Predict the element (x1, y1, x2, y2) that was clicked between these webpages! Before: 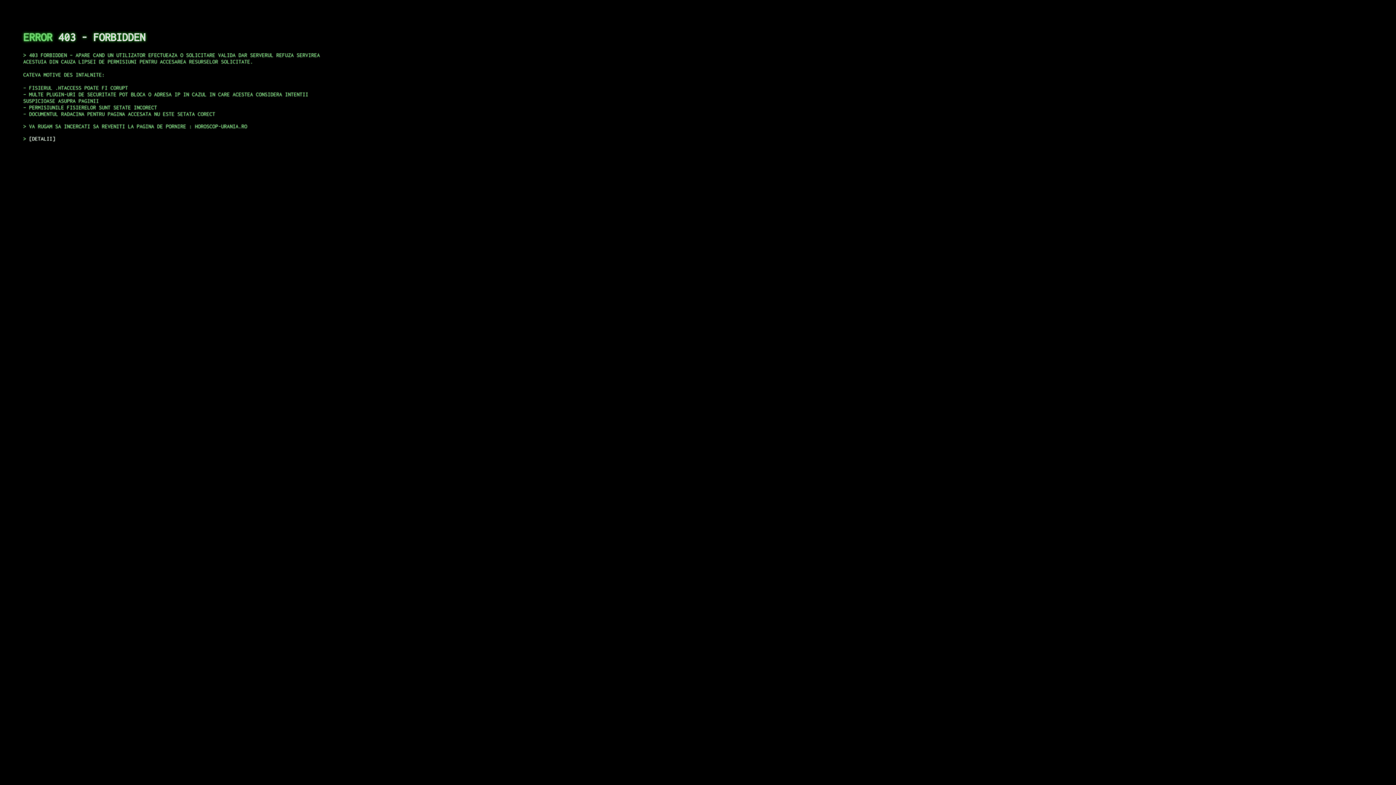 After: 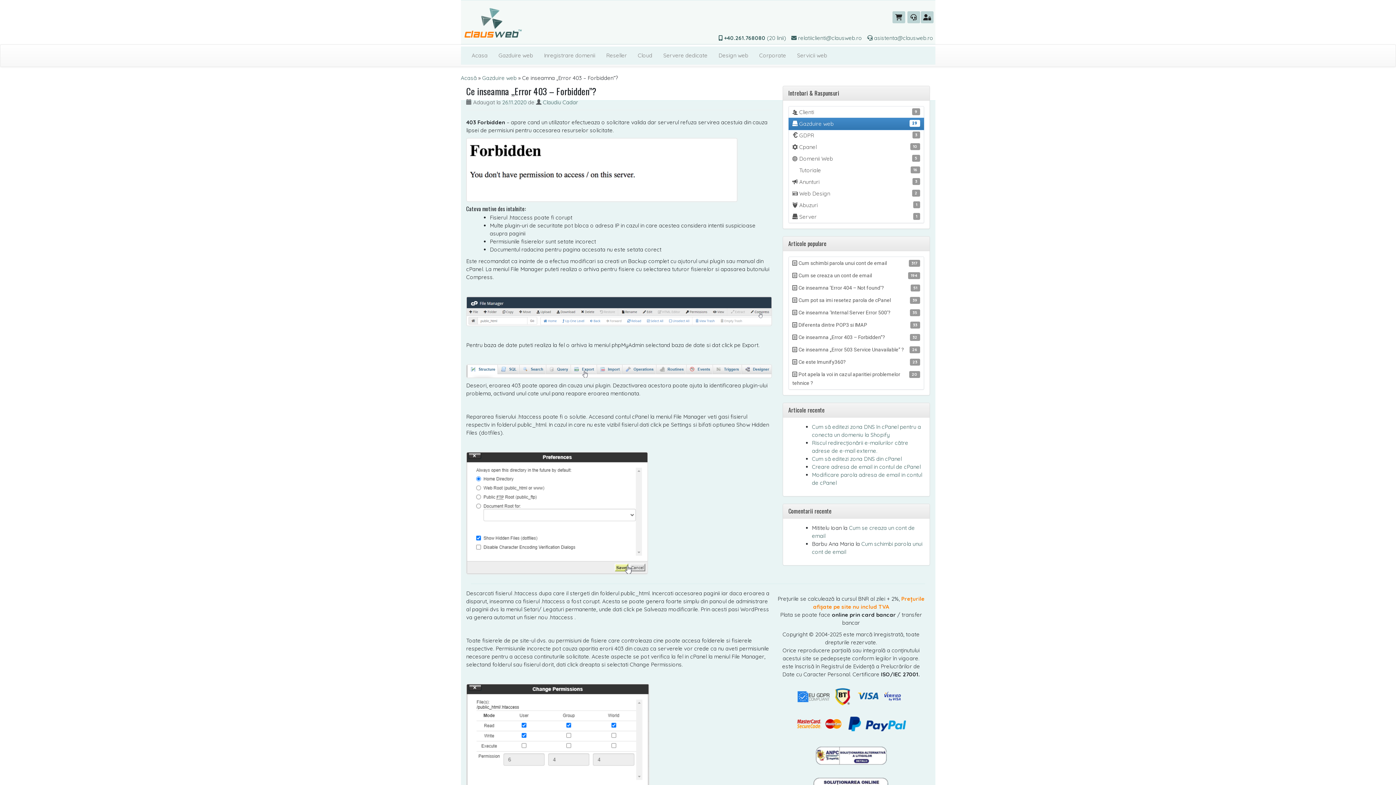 Action: label: DETALII bbox: (29, 135, 55, 141)